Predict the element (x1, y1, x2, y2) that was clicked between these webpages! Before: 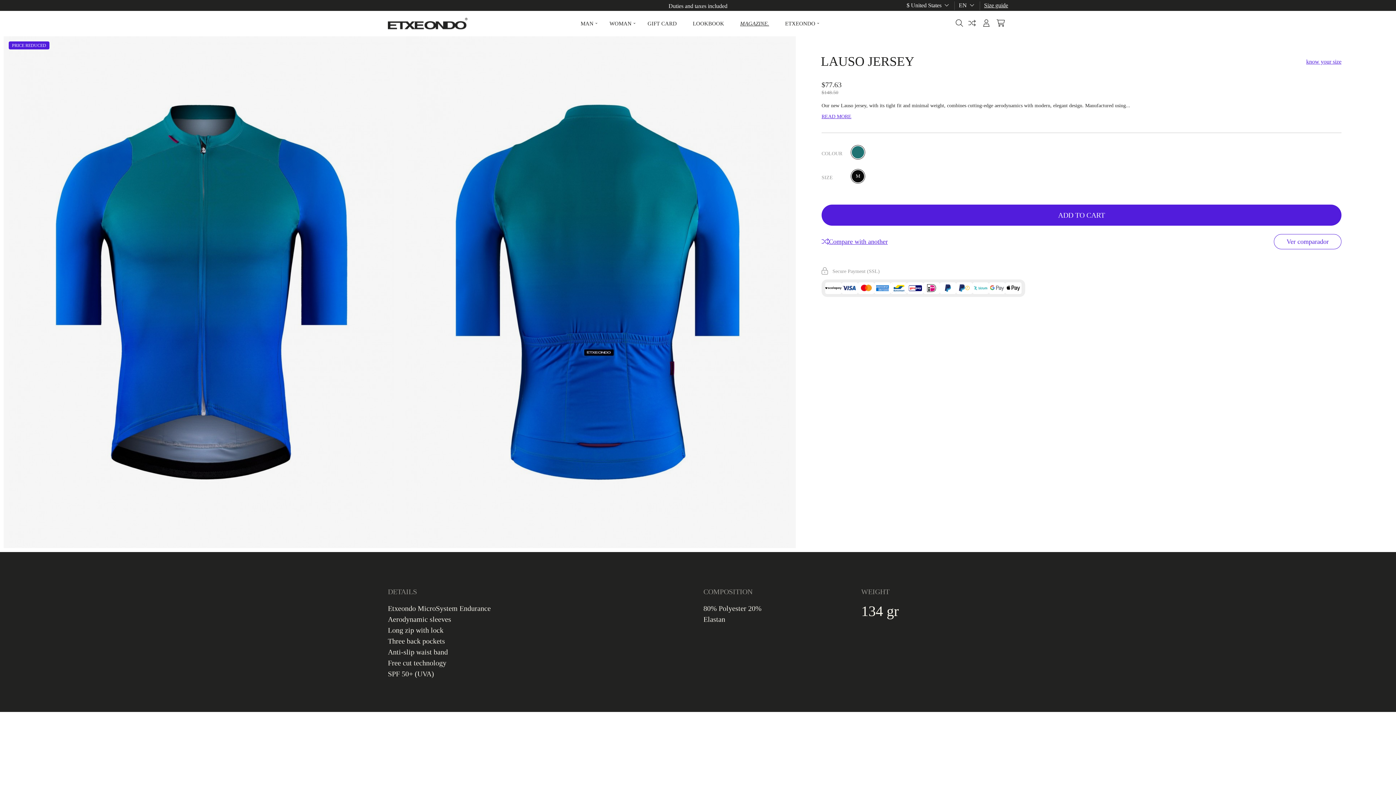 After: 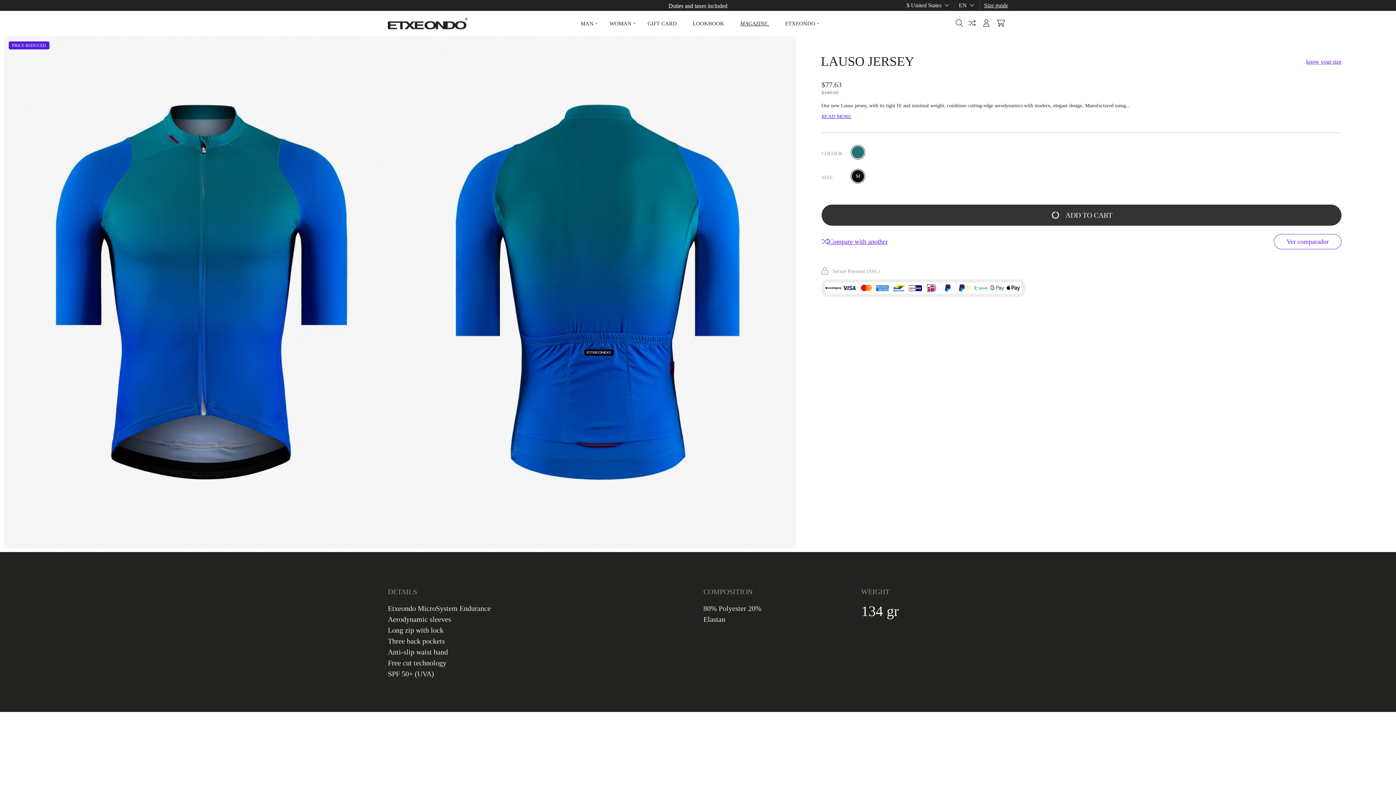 Action: bbox: (821, 204, 1341, 225) label: ADD TO CART